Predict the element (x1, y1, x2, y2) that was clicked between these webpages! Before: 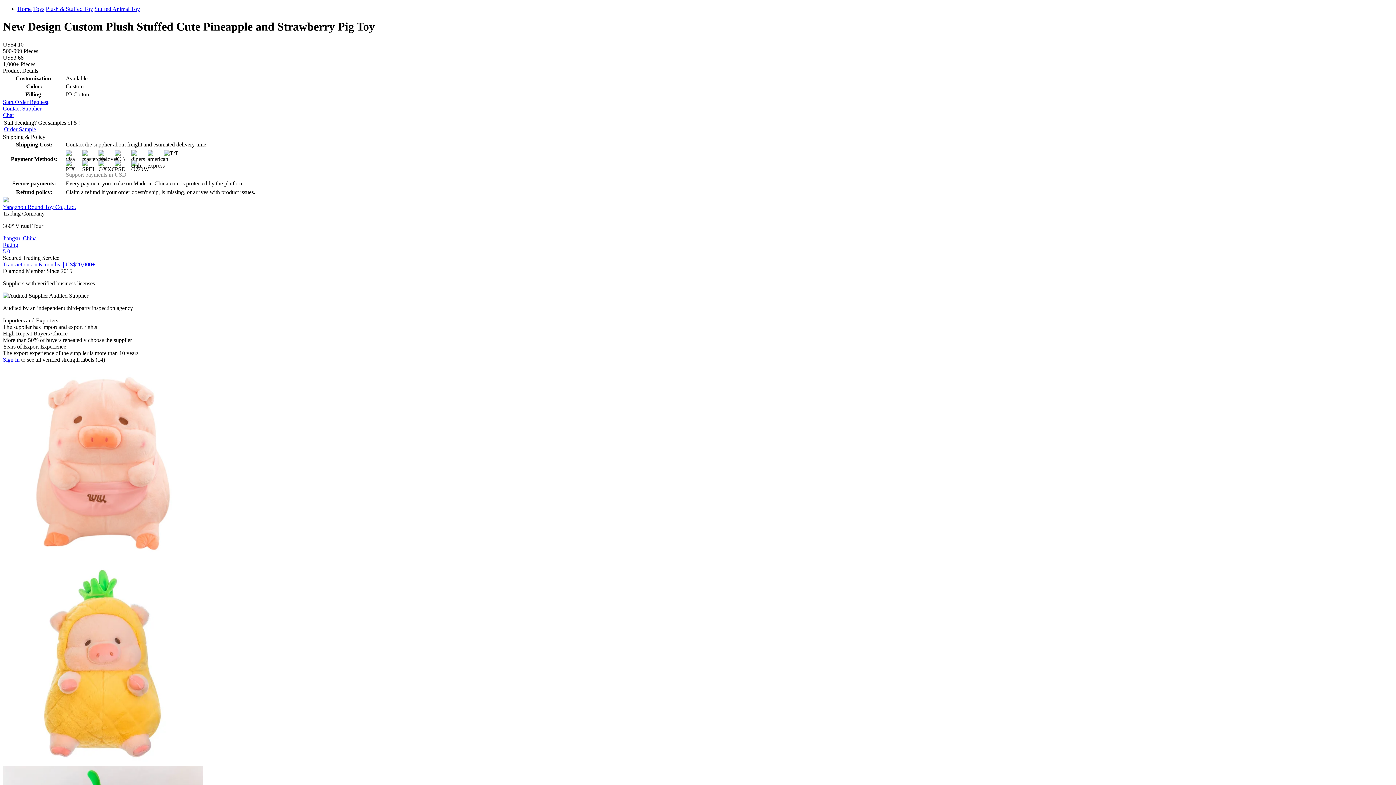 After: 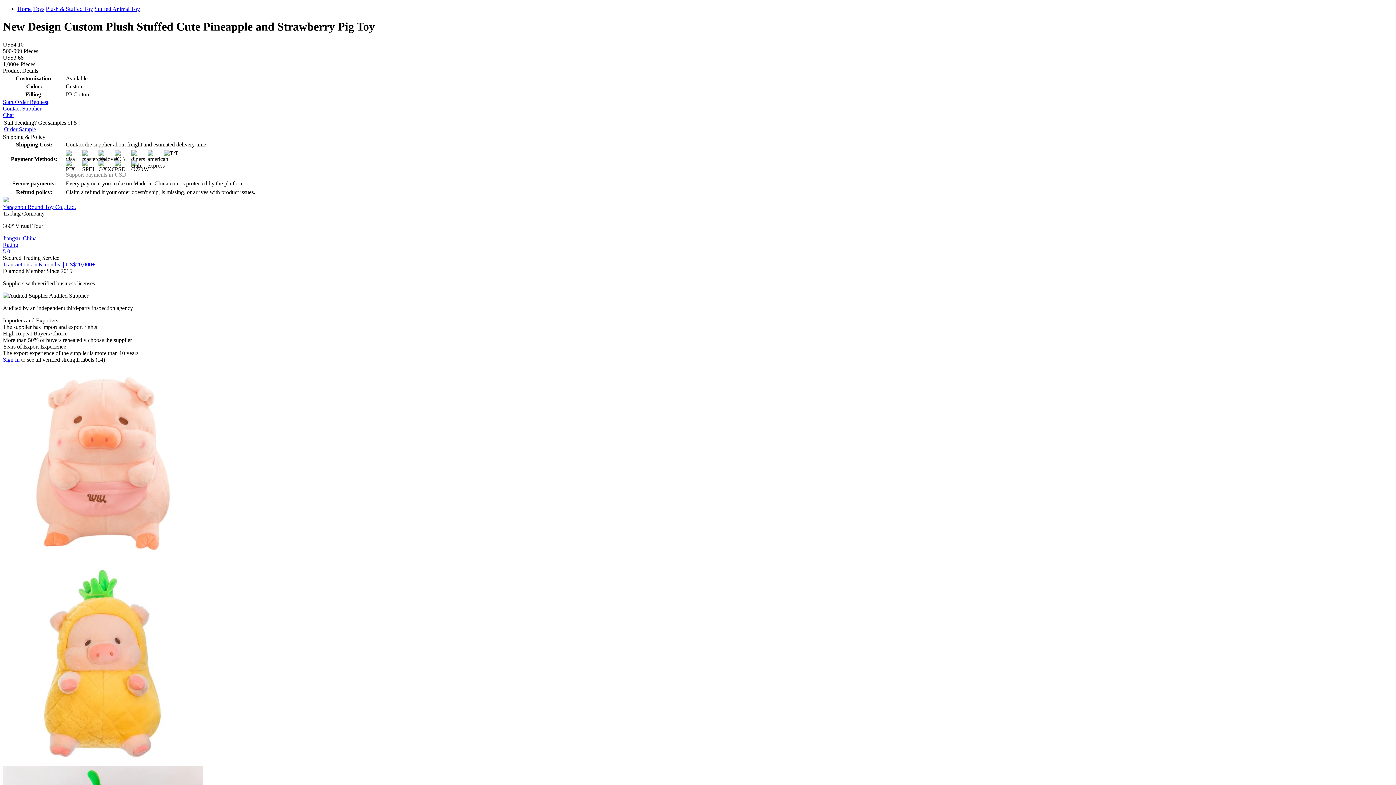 Action: bbox: (2, 235, 1393, 241) label: Jiangsu, China